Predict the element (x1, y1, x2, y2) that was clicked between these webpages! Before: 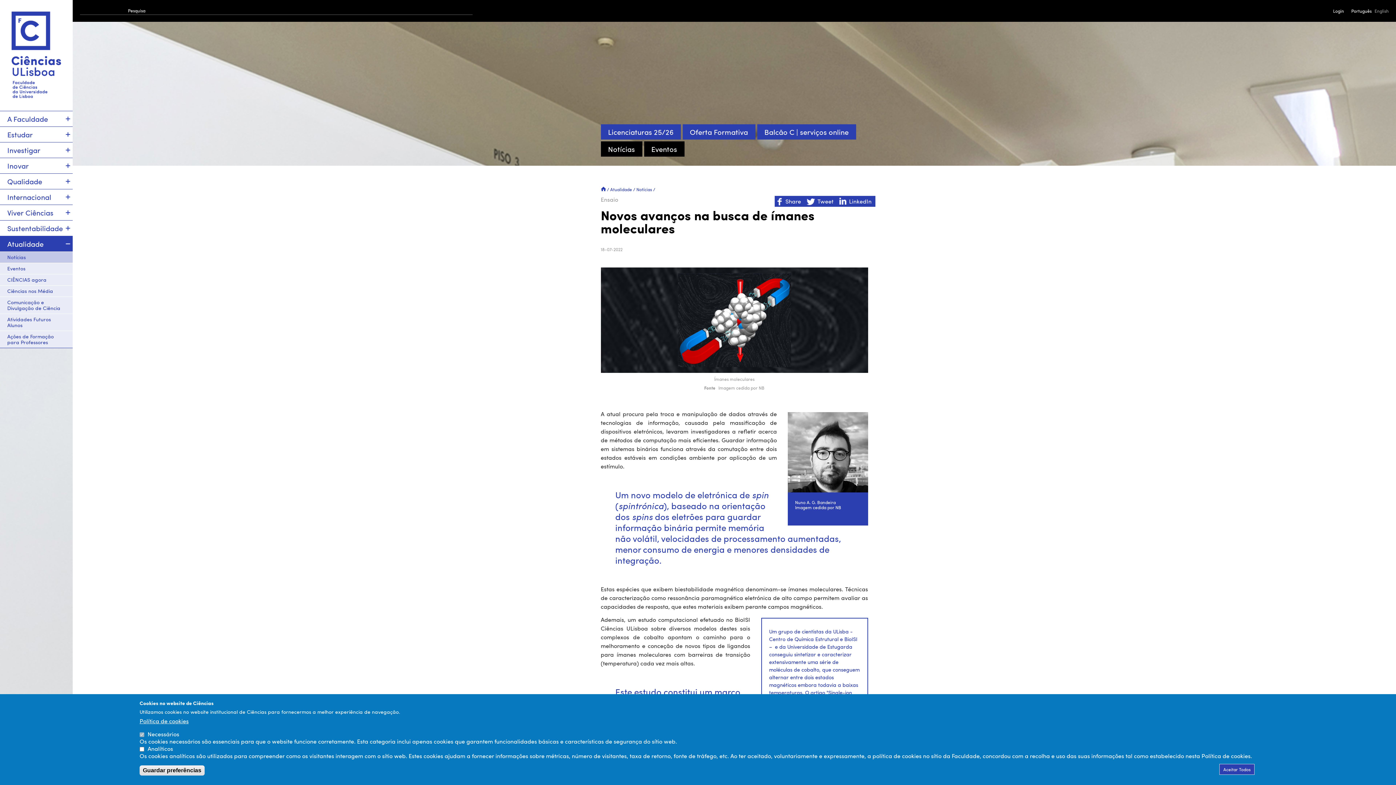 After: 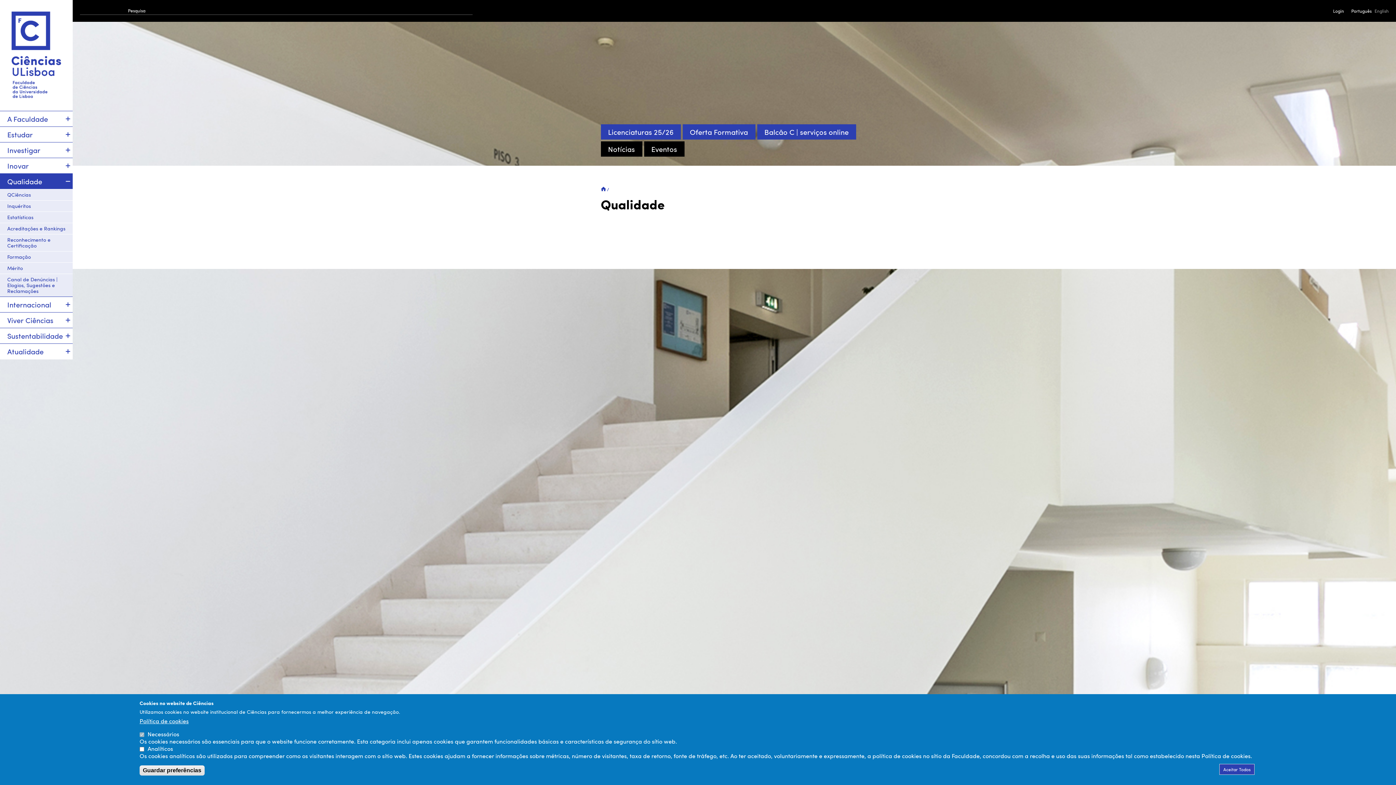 Action: label: Qualidade bbox: (0, 173, 72, 189)